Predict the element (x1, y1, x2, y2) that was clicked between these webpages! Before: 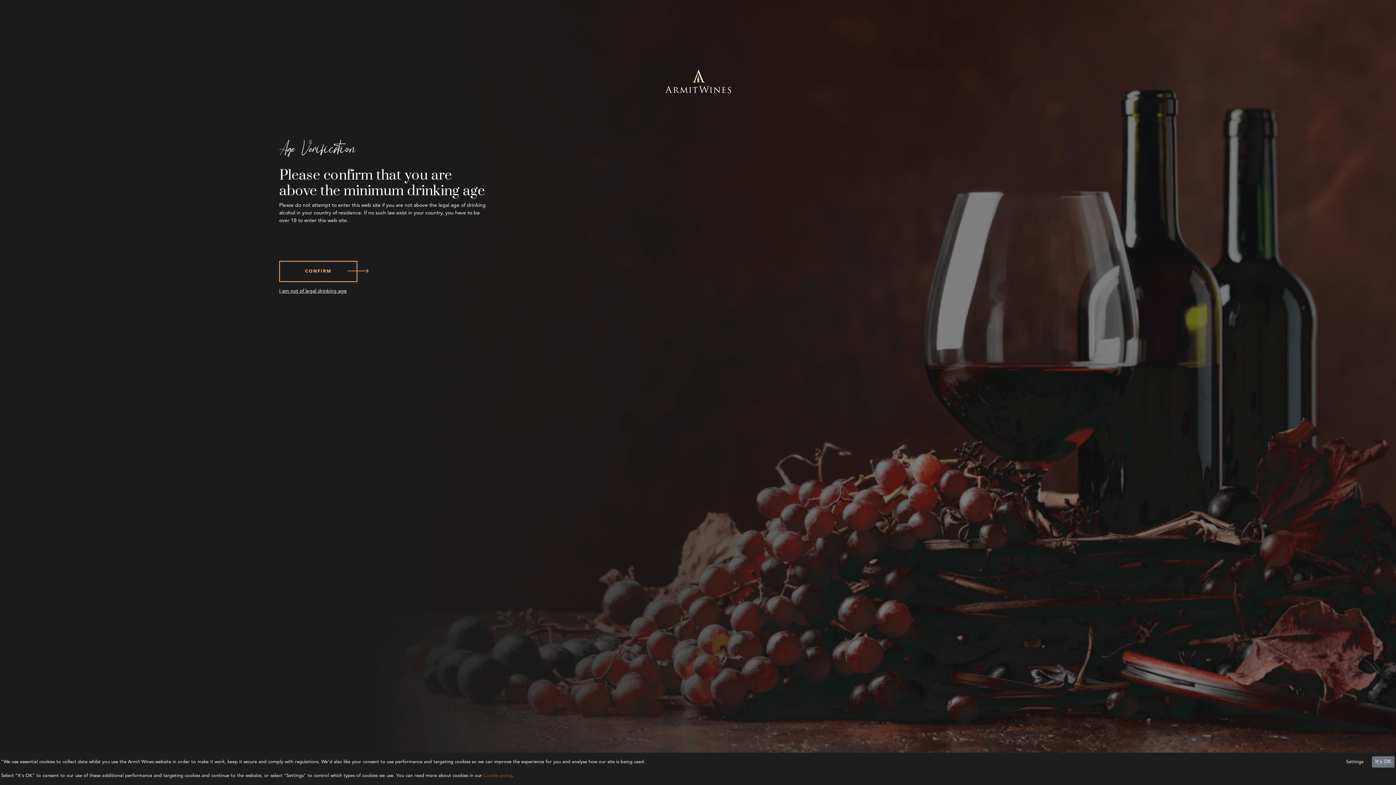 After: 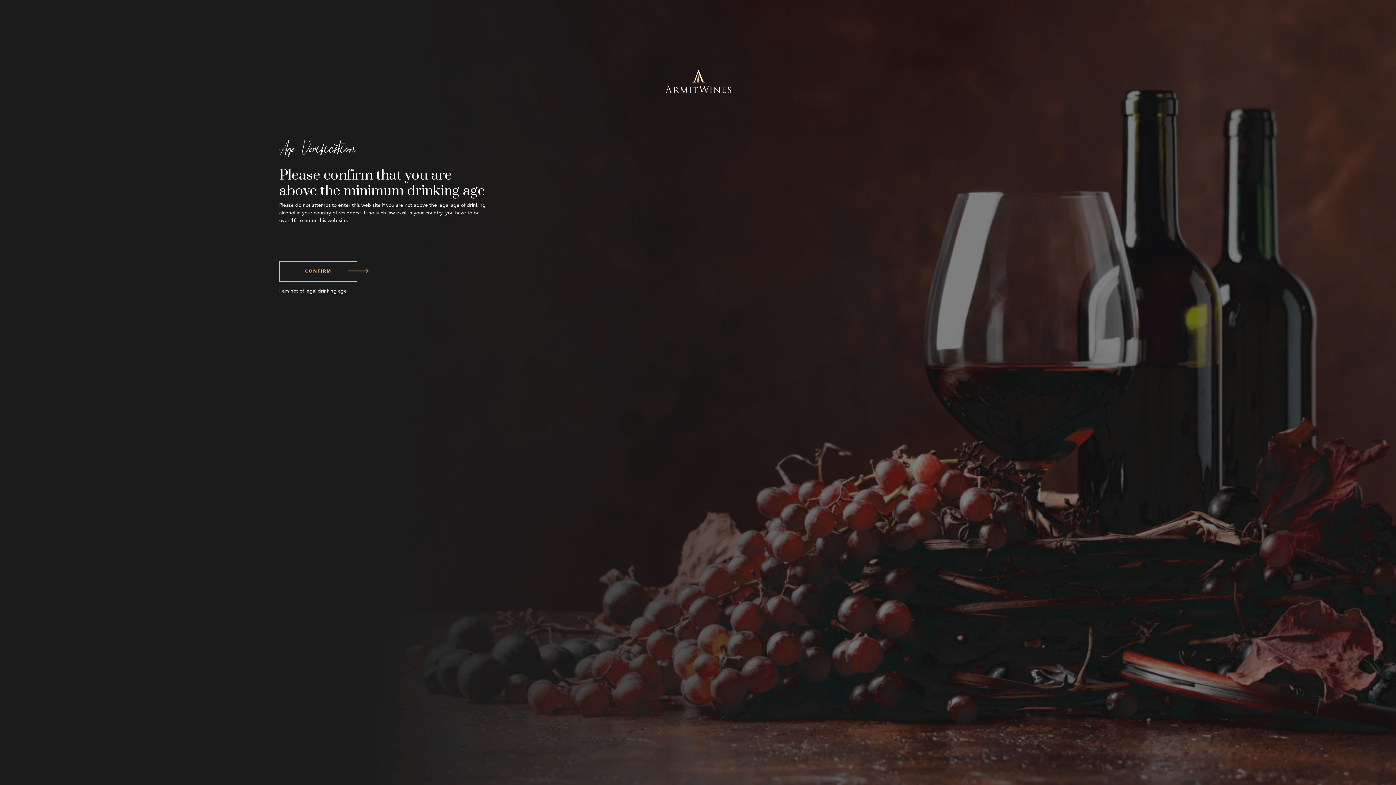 Action: label: It's OK bbox: (1372, 756, 1394, 768)